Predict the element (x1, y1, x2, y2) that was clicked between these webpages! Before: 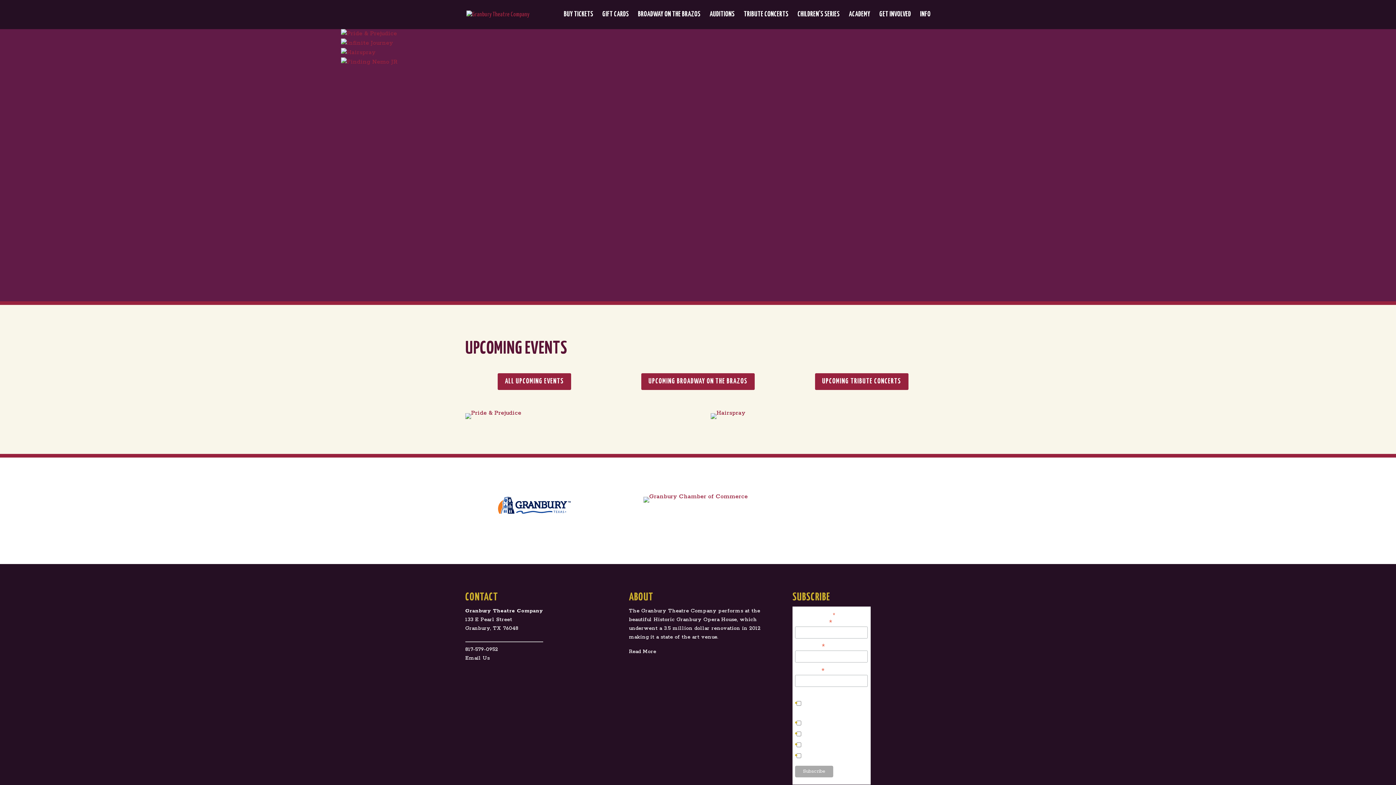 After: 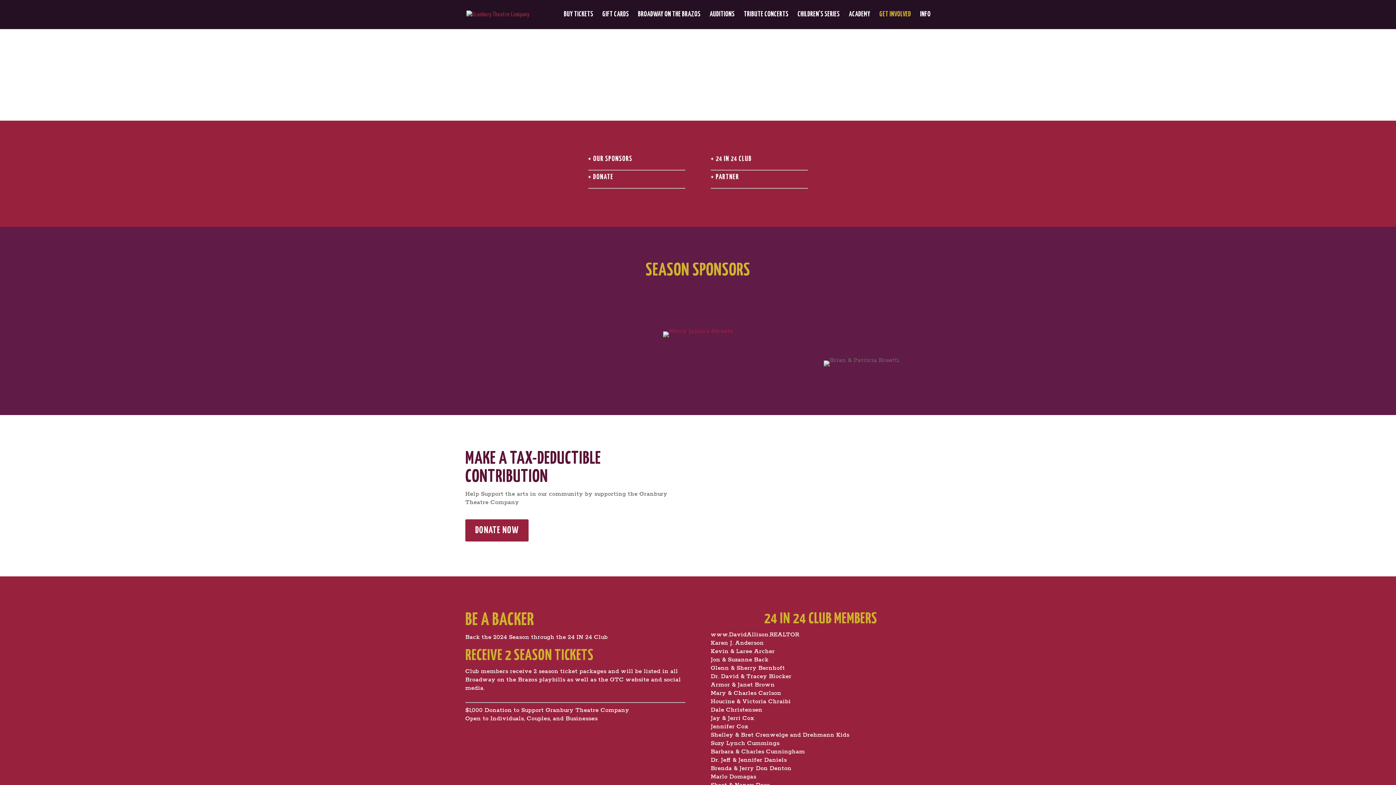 Action: label: GET INVOLVED bbox: (879, 12, 911, 29)